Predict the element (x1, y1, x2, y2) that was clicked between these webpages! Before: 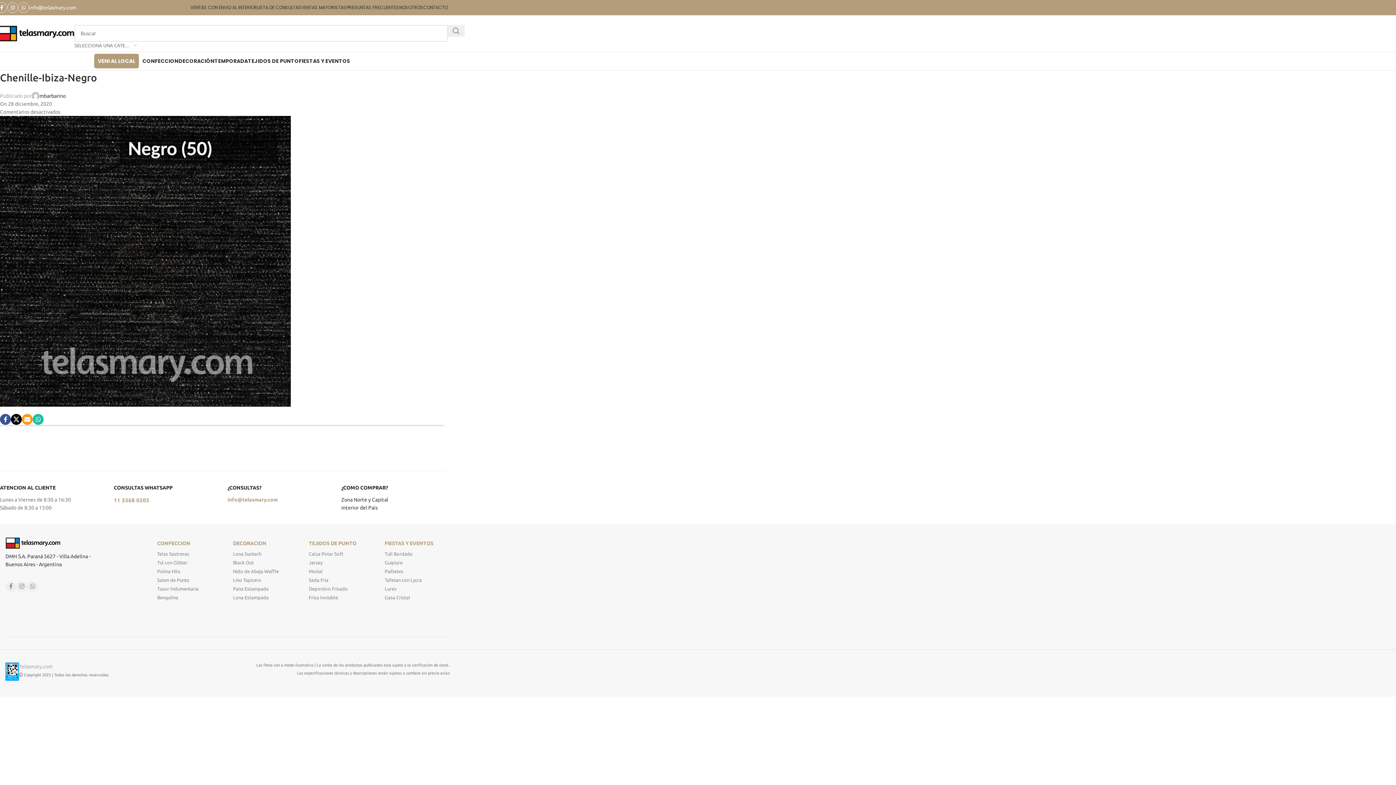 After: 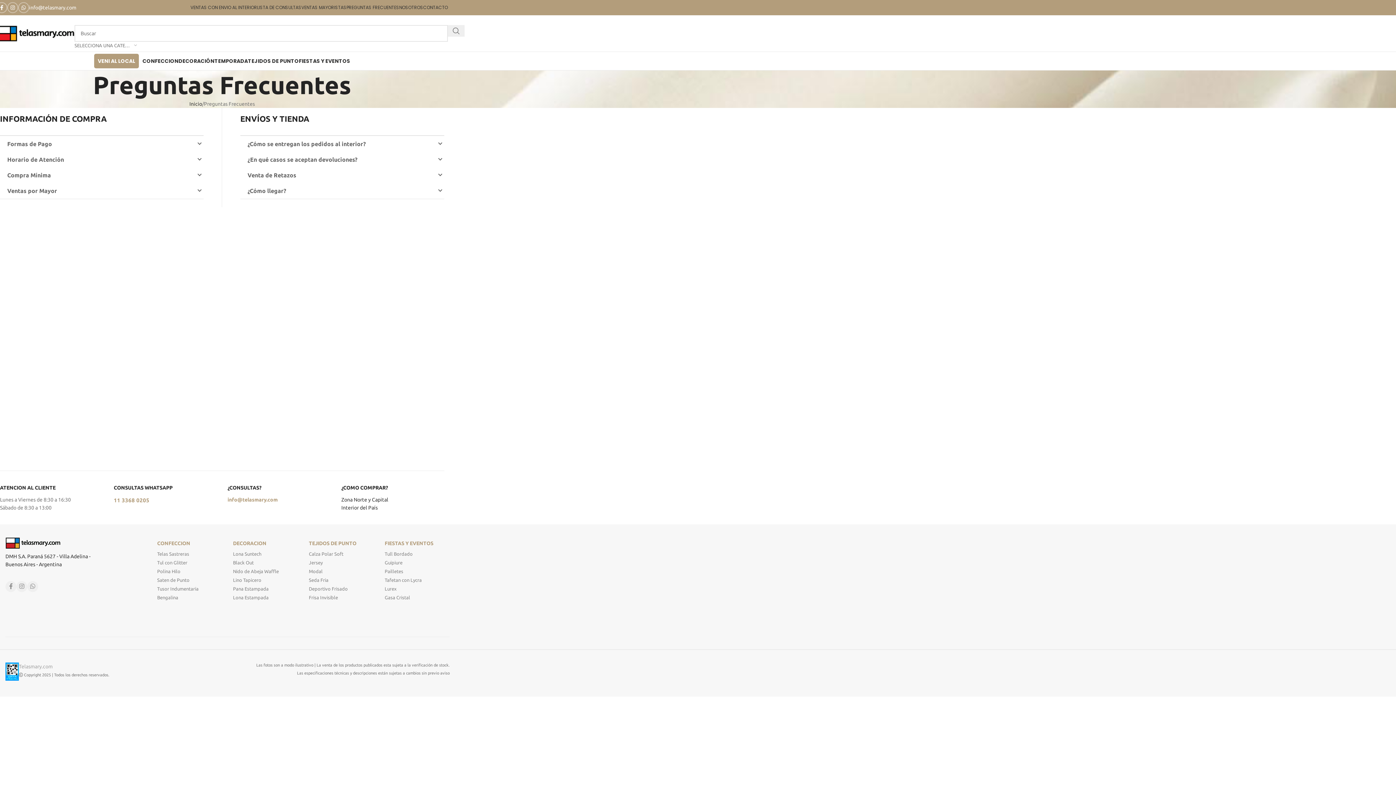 Action: label: PREGUNTAS FRECUENTES bbox: (346, 0, 399, 14)